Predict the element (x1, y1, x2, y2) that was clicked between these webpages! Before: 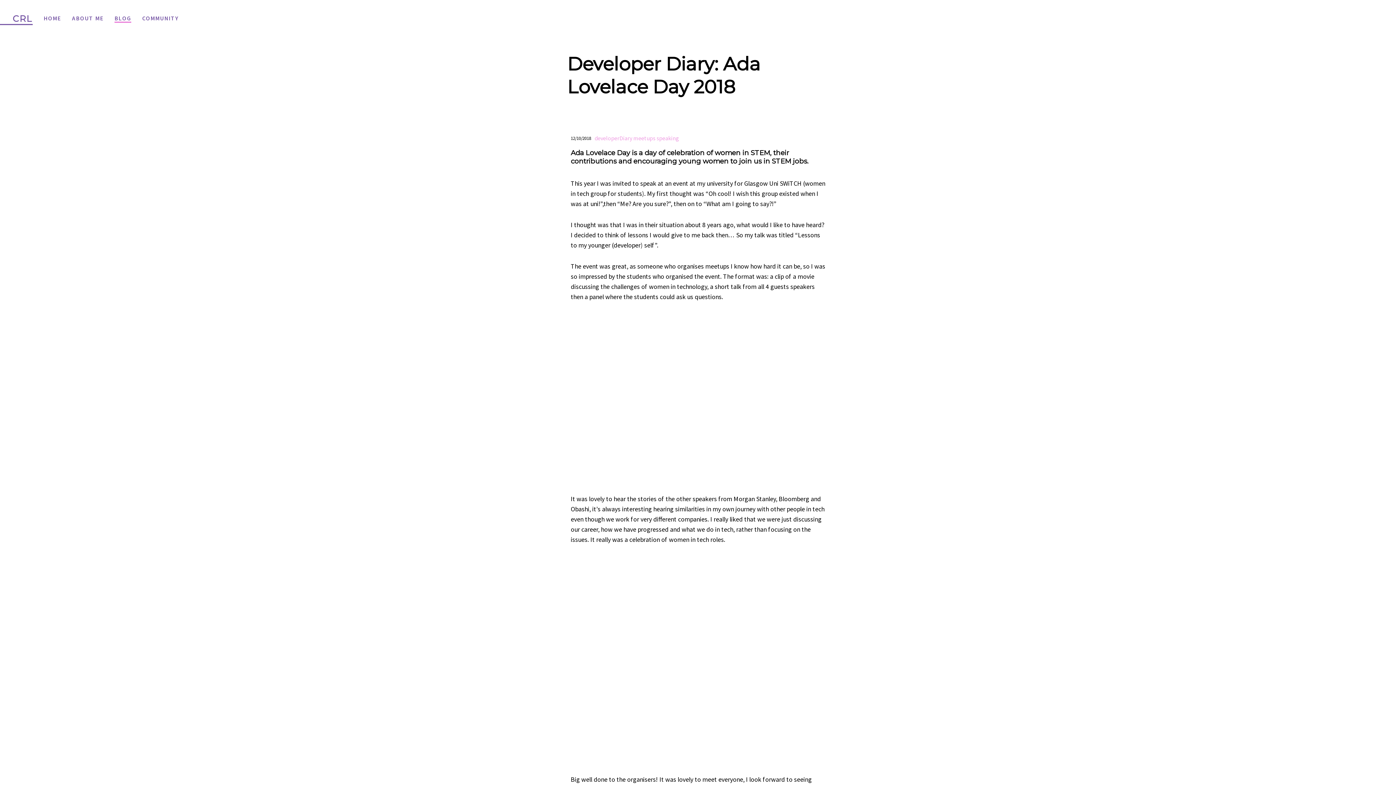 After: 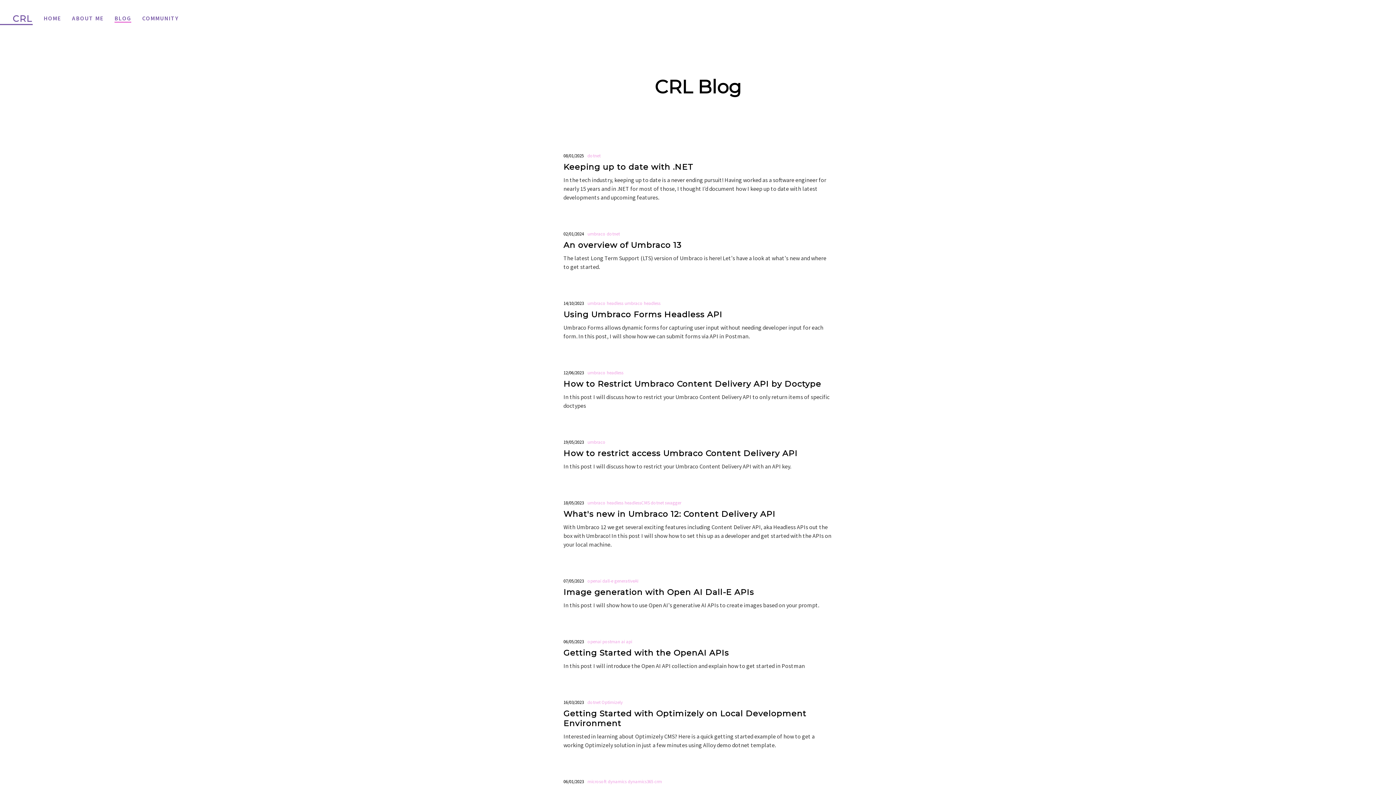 Action: label: BLOG bbox: (114, 14, 131, 22)